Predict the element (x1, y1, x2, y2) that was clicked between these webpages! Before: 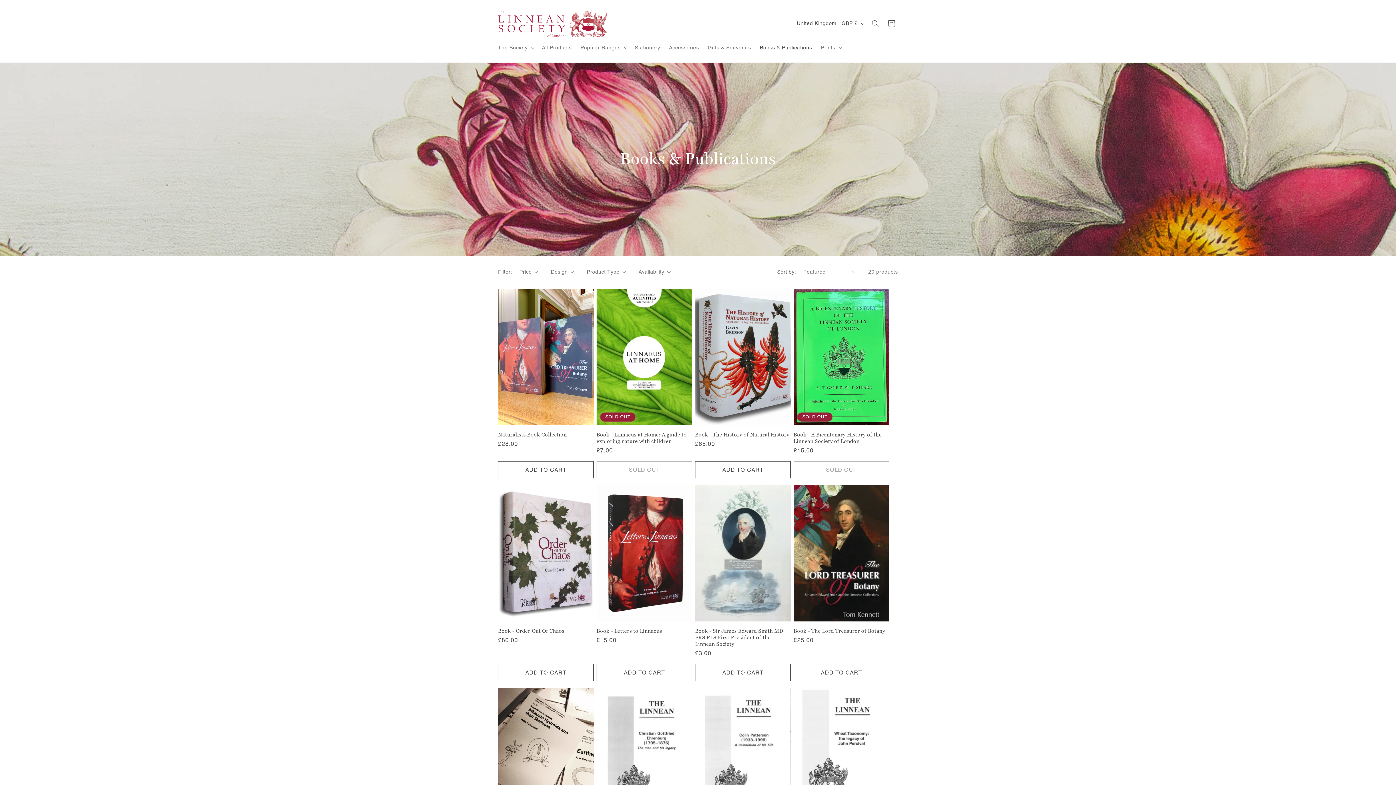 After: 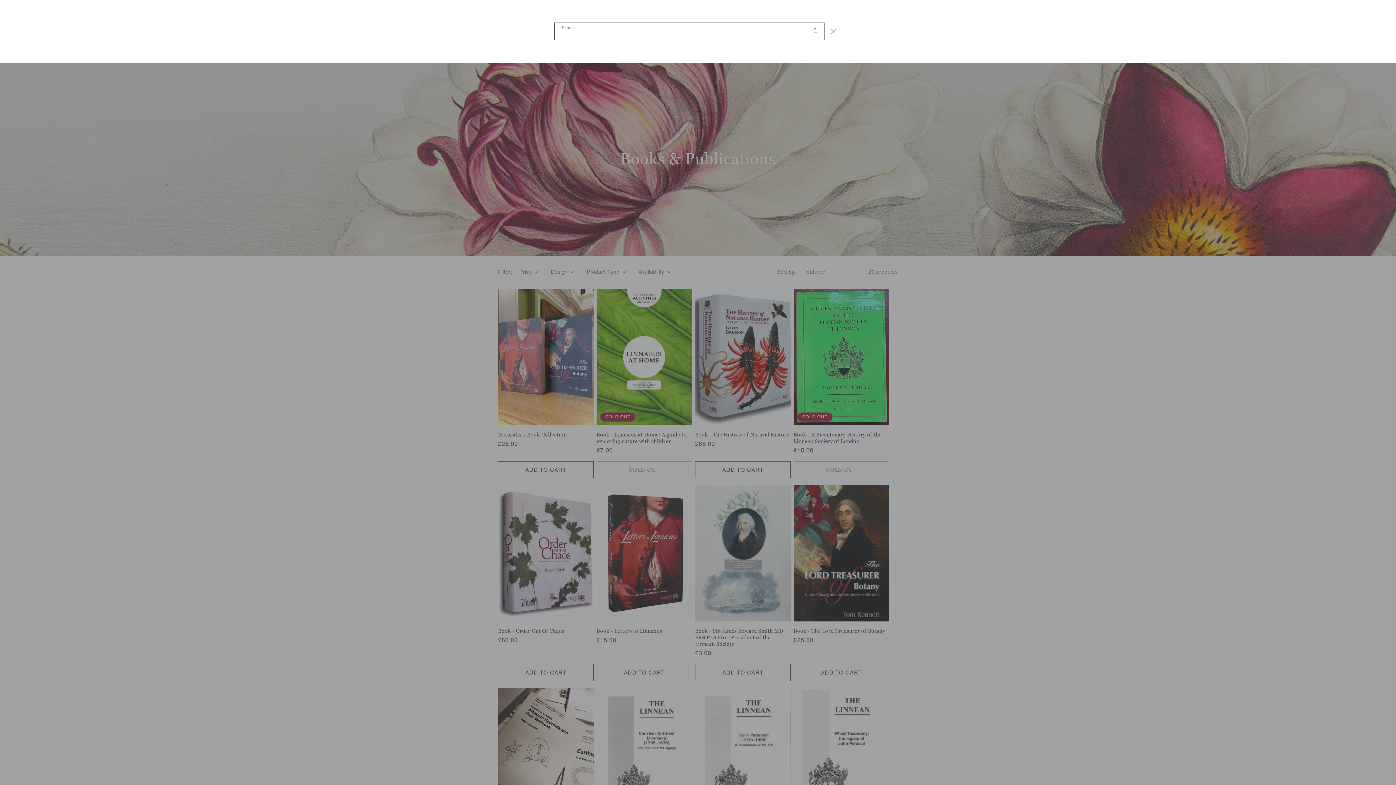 Action: label: Search bbox: (867, 15, 883, 31)